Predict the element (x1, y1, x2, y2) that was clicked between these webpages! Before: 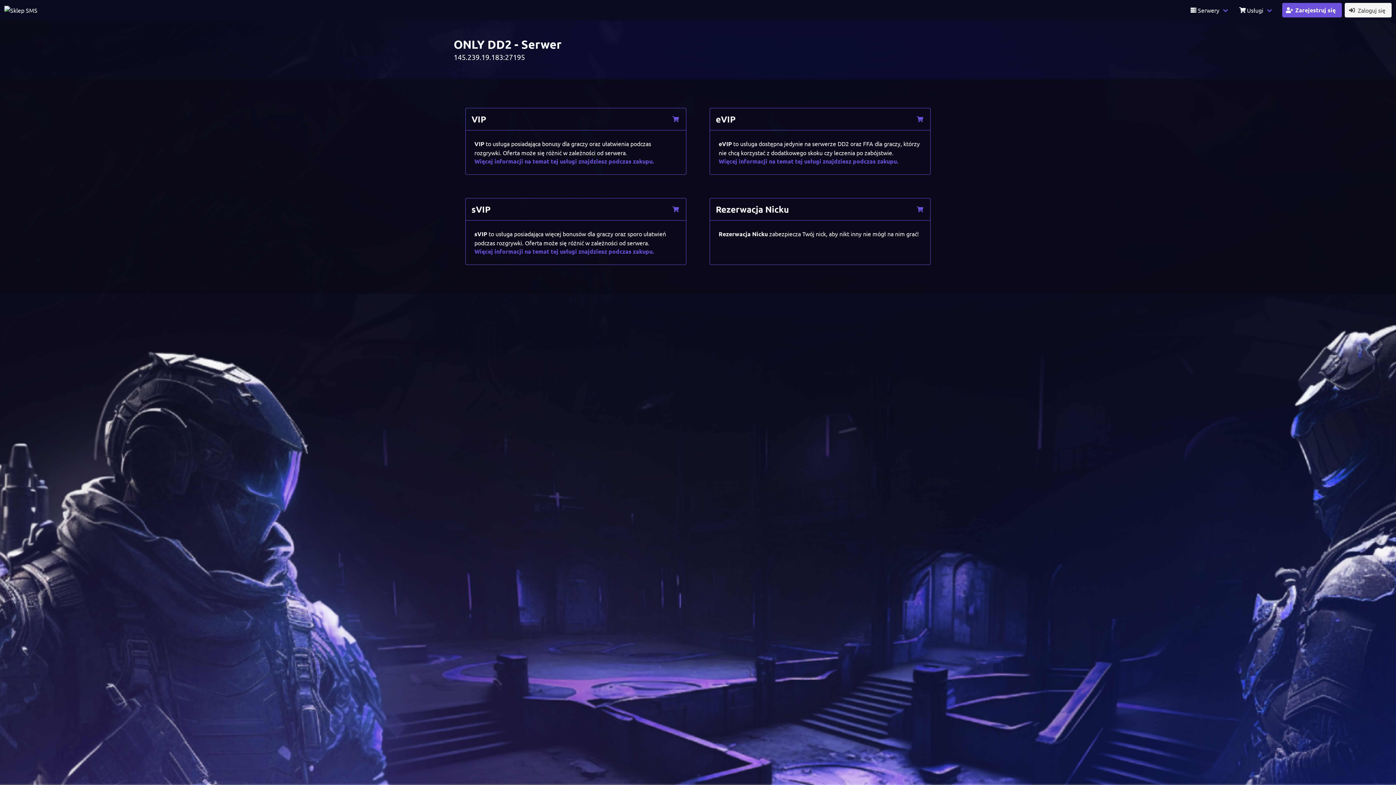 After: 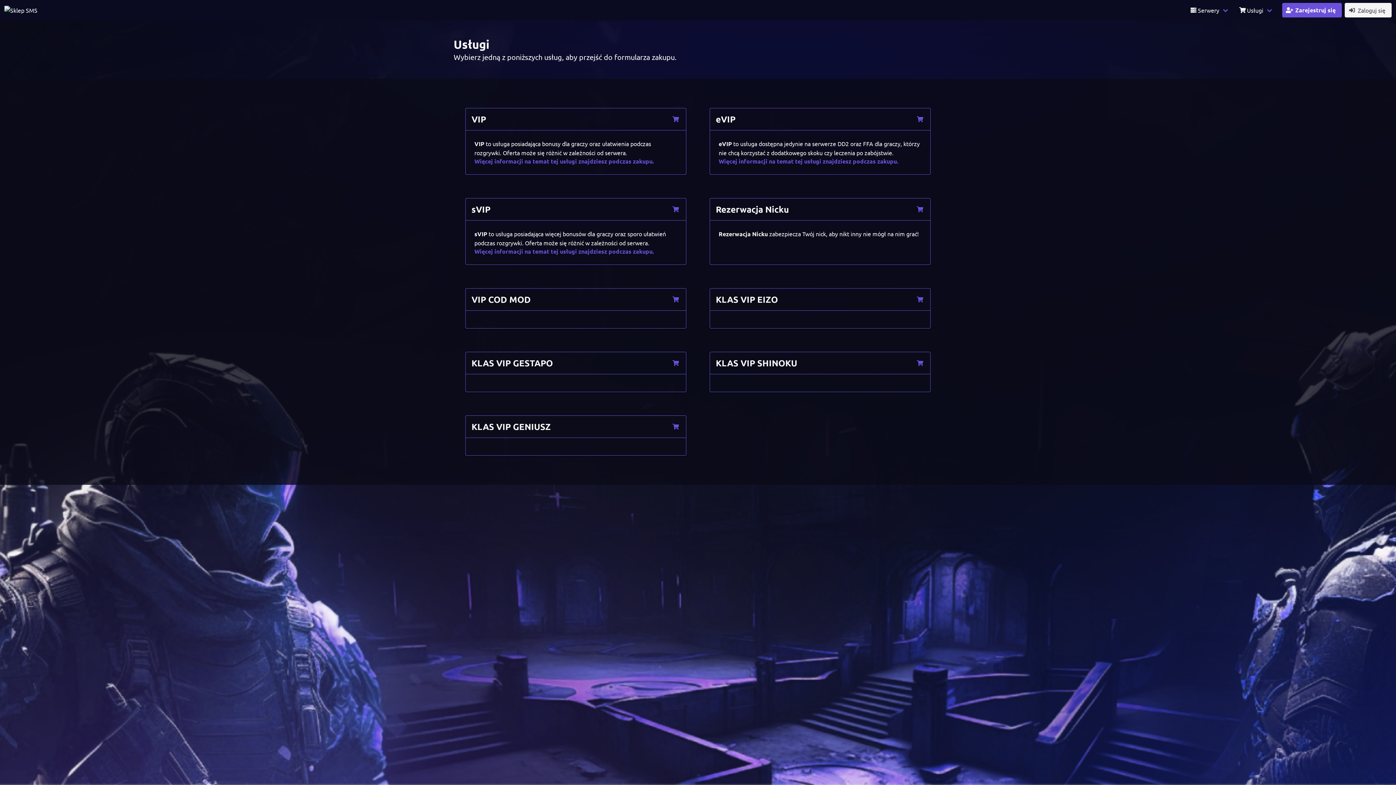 Action: label: Usługi bbox: (1234, 0, 1278, 20)